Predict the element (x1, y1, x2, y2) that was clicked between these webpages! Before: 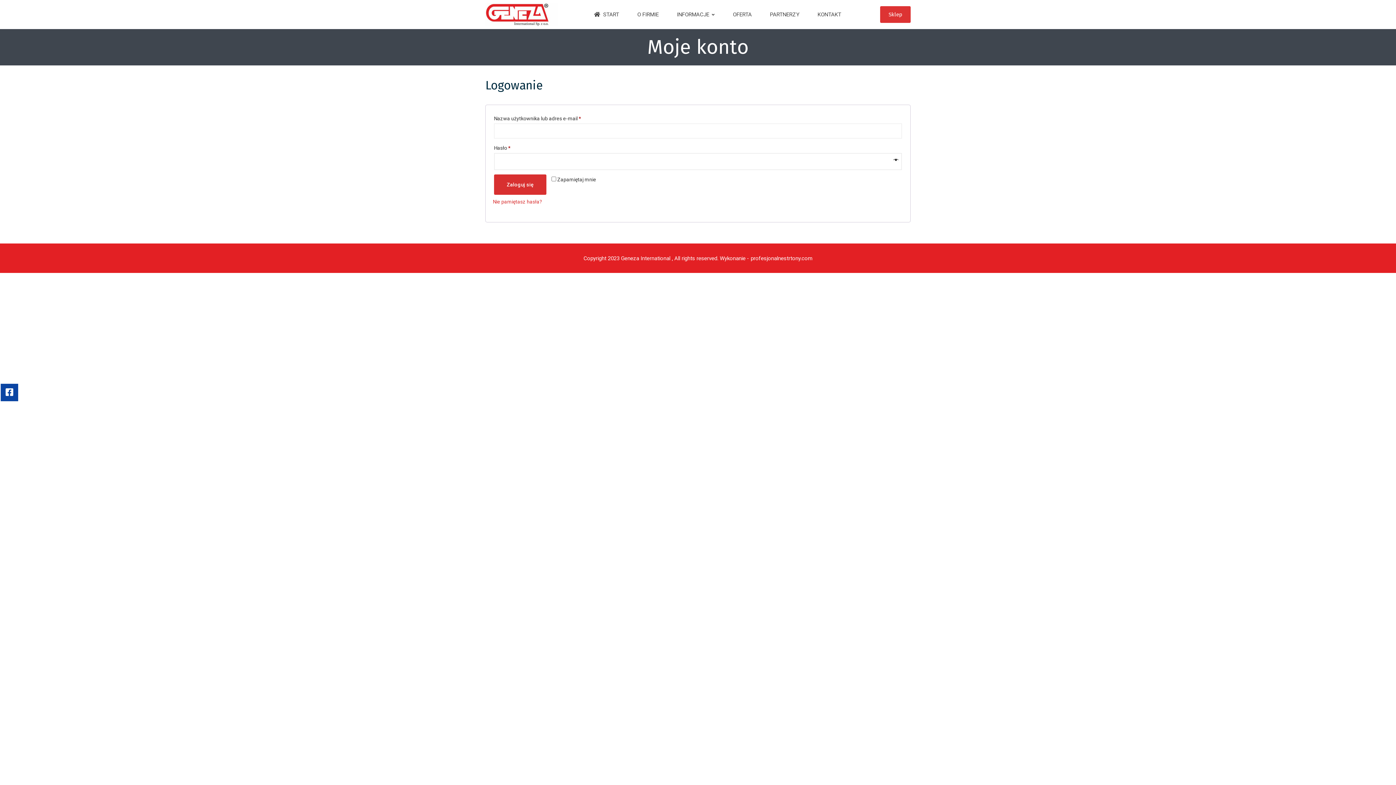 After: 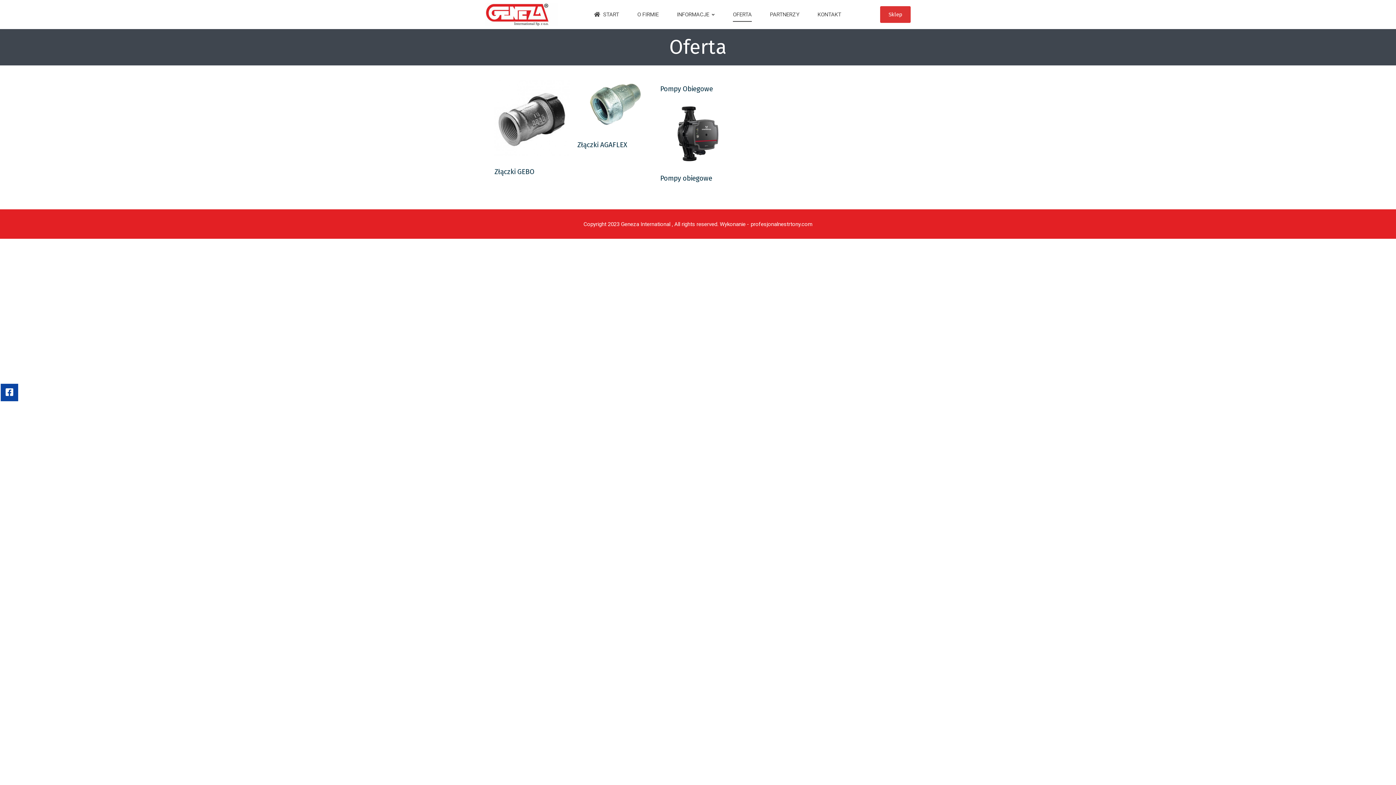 Action: label: OFERTA bbox: (733, 0, 752, 29)